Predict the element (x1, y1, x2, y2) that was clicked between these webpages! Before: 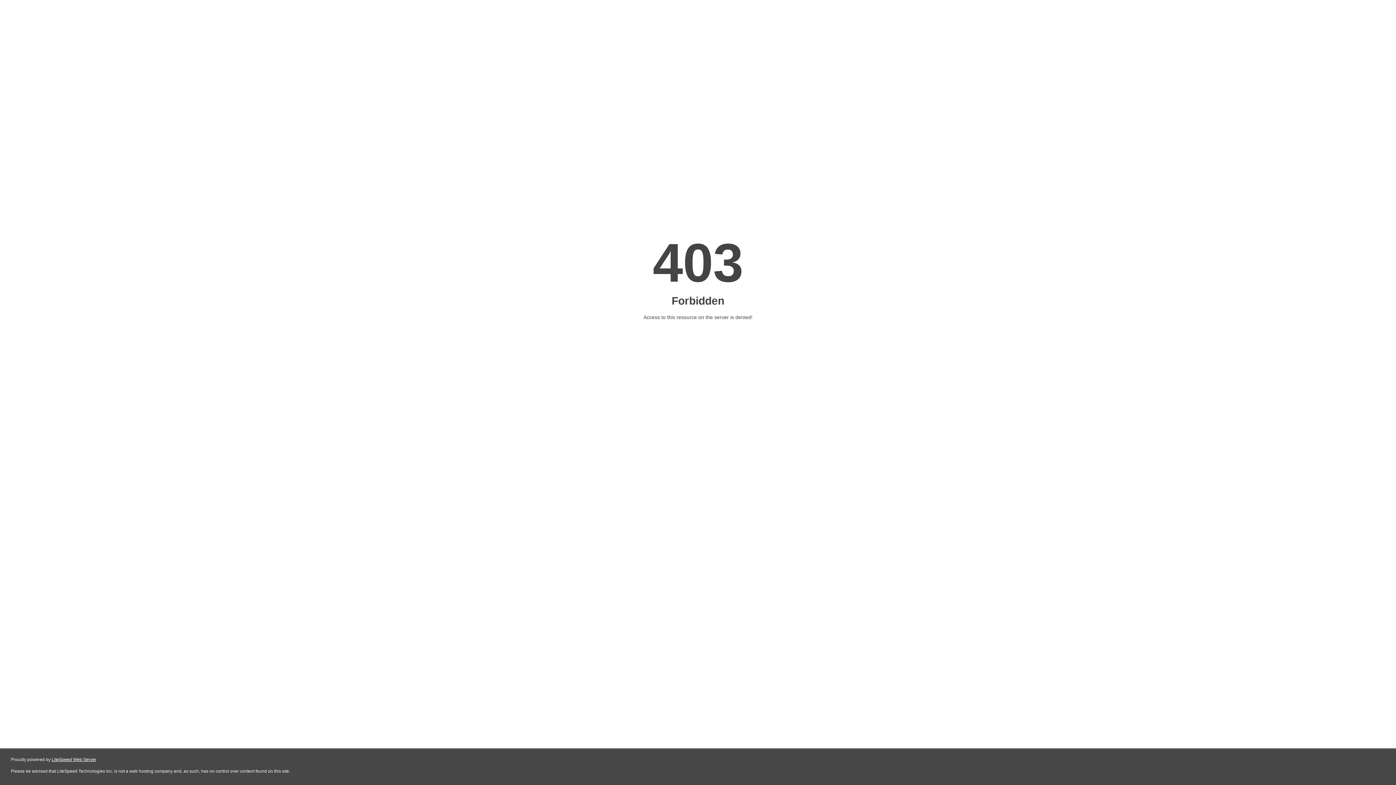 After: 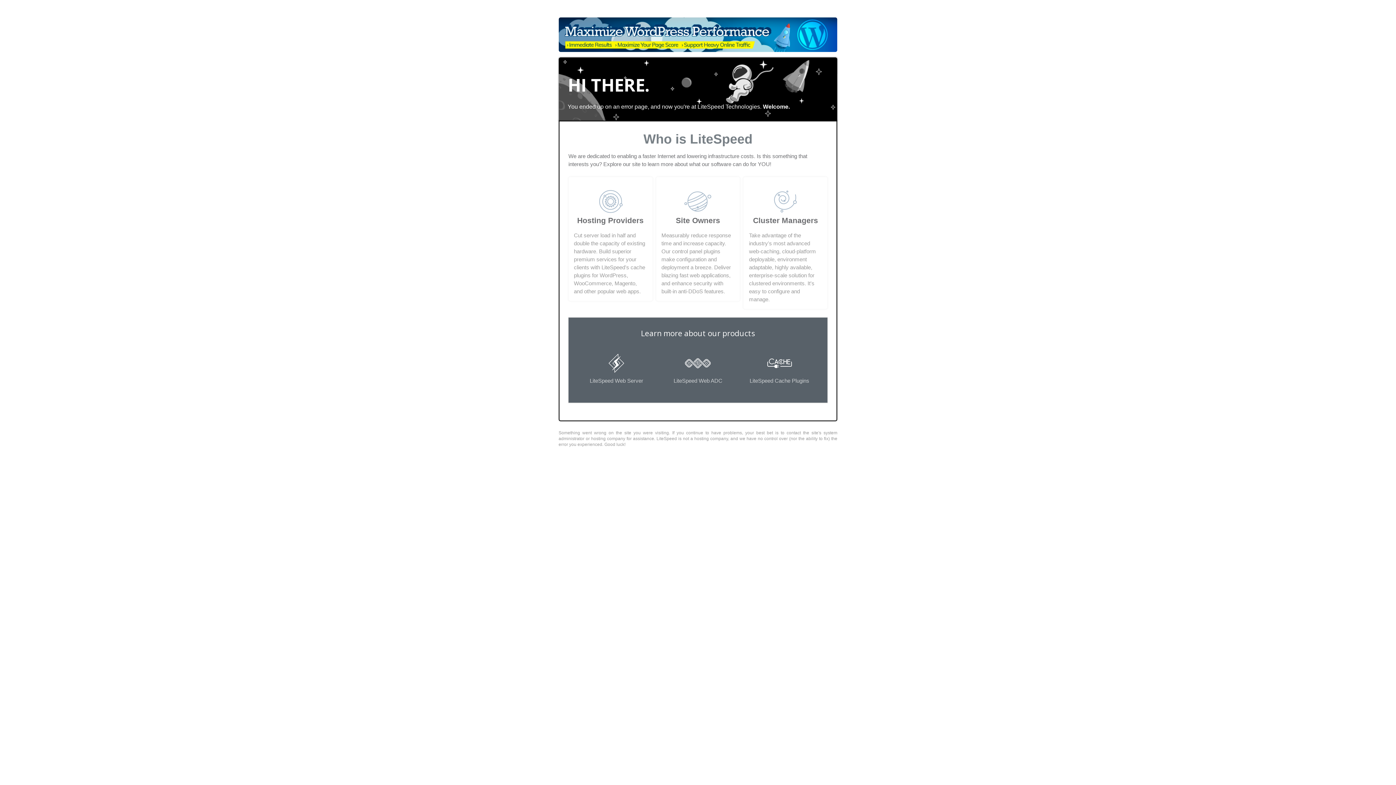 Action: label: LiteSpeed Web Server bbox: (51, 757, 96, 762)